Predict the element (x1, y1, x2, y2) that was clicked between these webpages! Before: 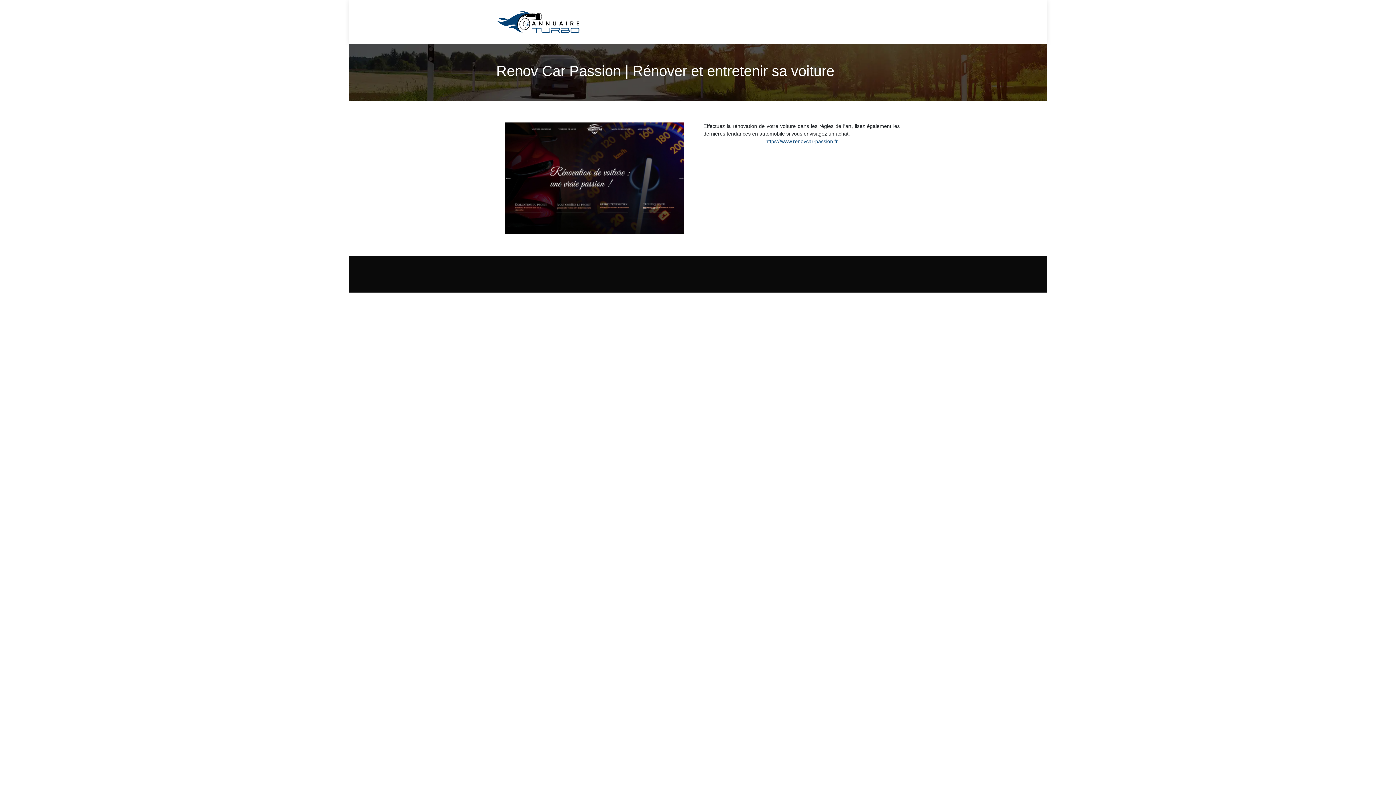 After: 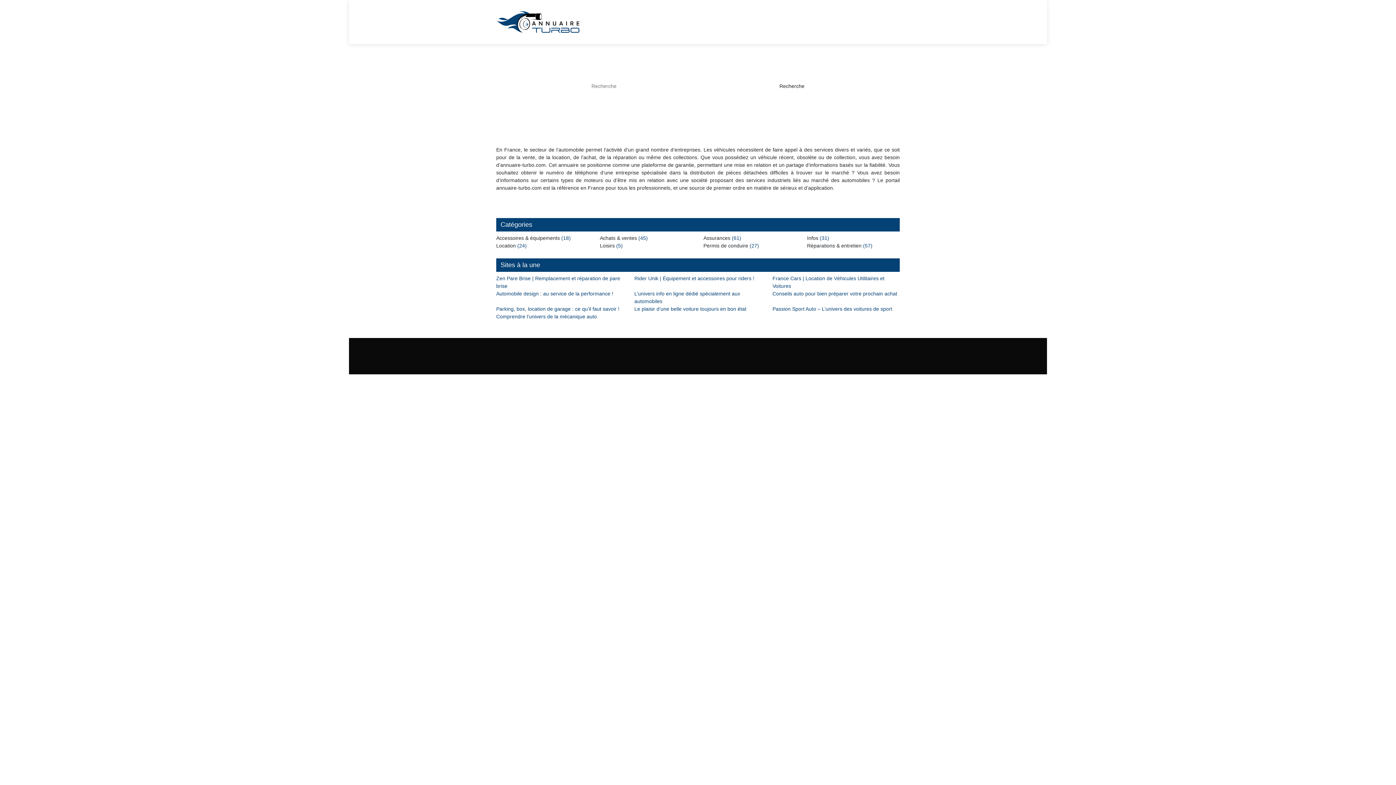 Action: bbox: (496, 10, 580, 33)